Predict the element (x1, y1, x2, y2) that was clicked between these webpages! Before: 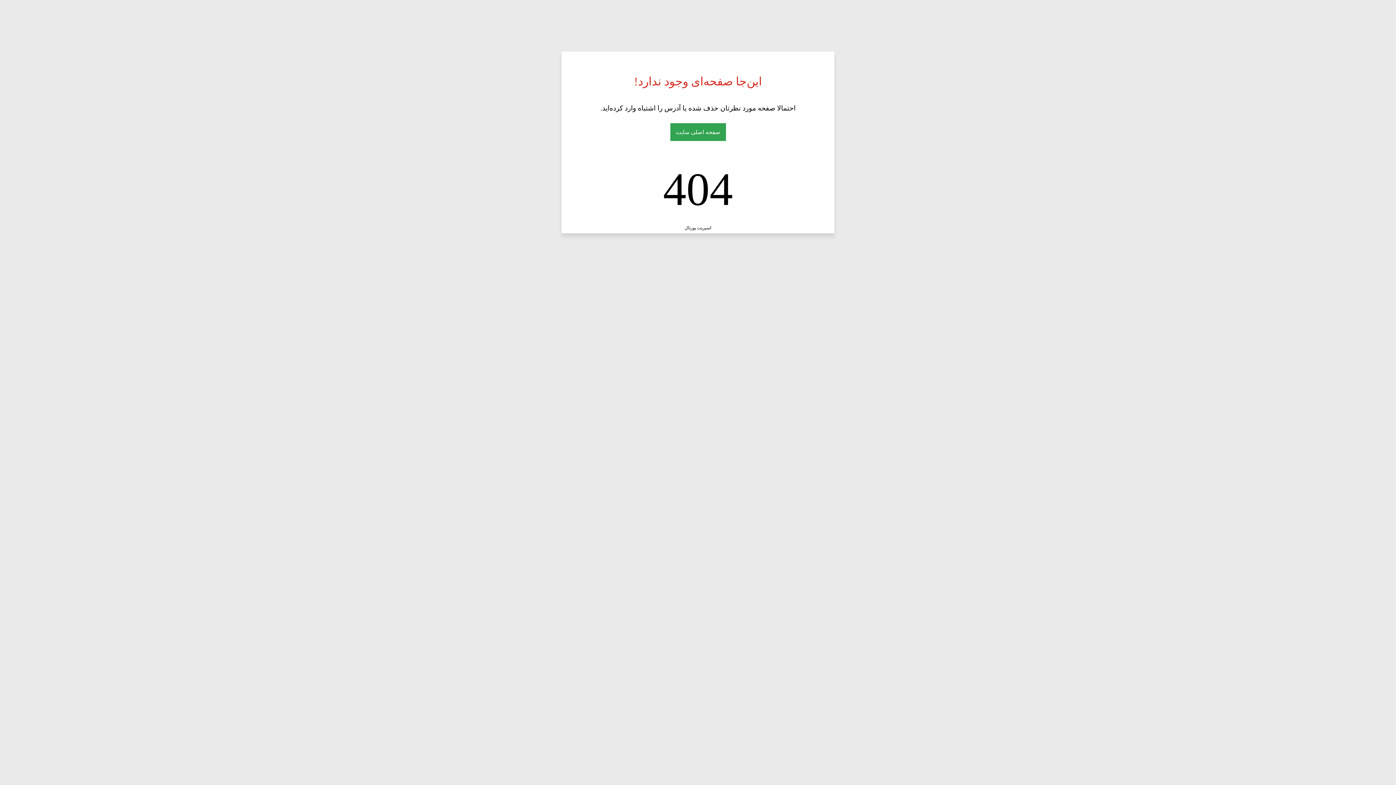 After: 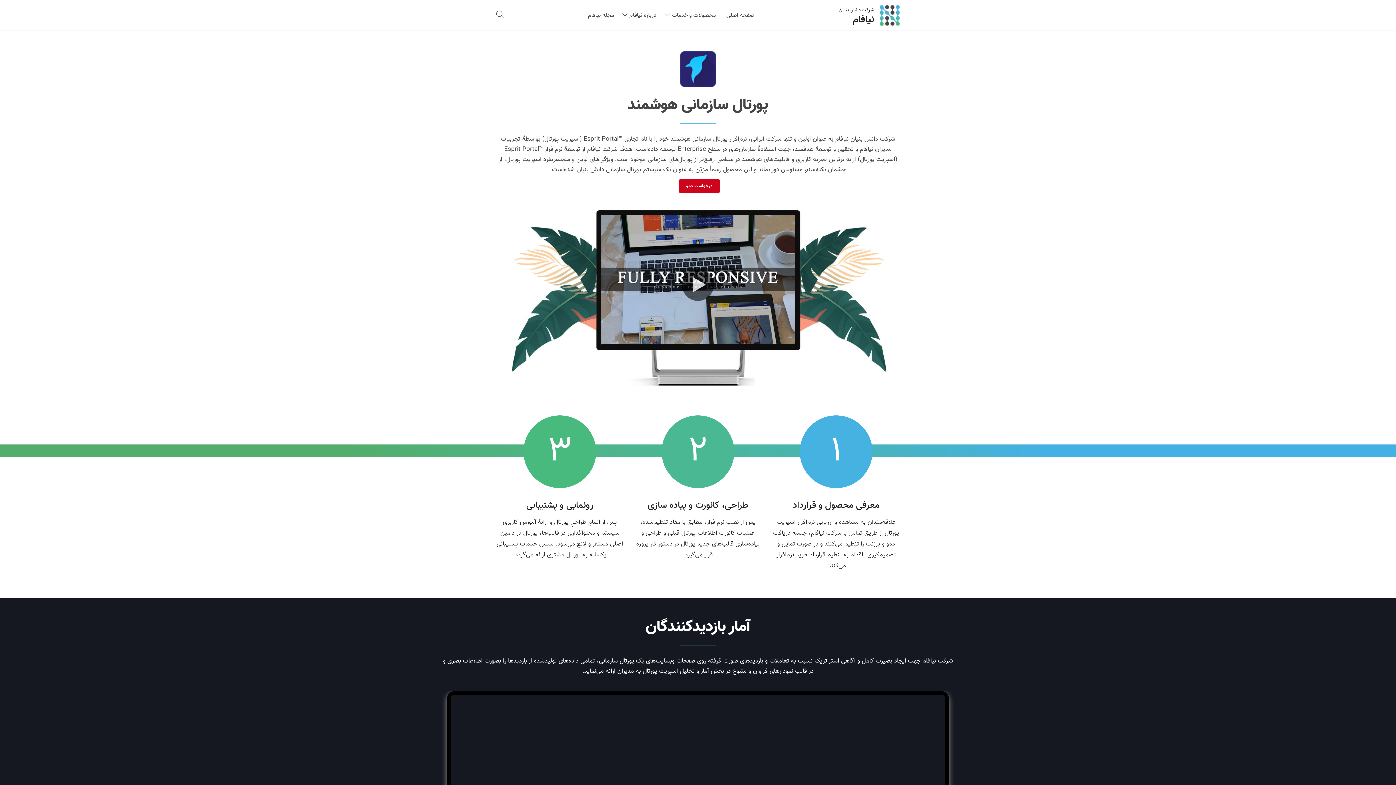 Action: label: اسپریت پورتال bbox: (684, 225, 711, 230)